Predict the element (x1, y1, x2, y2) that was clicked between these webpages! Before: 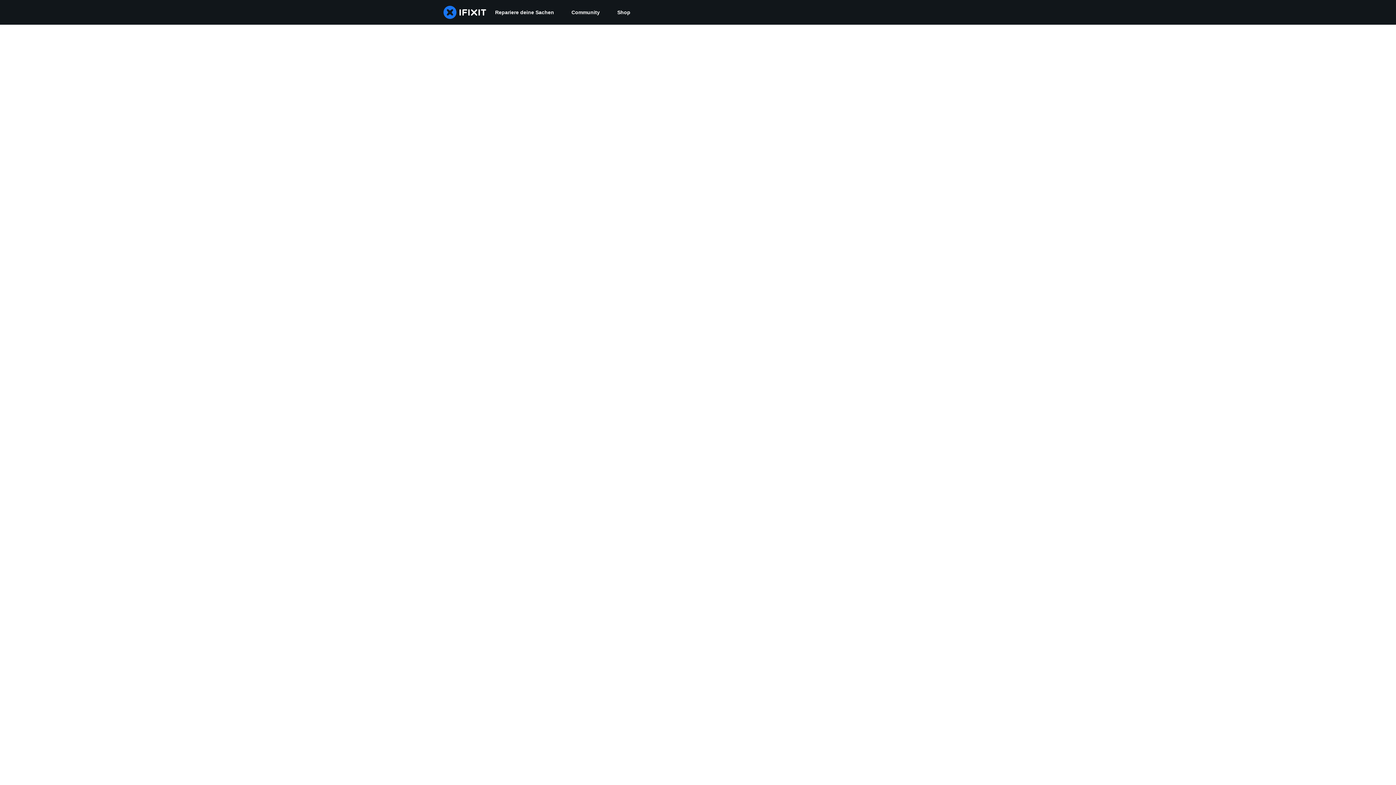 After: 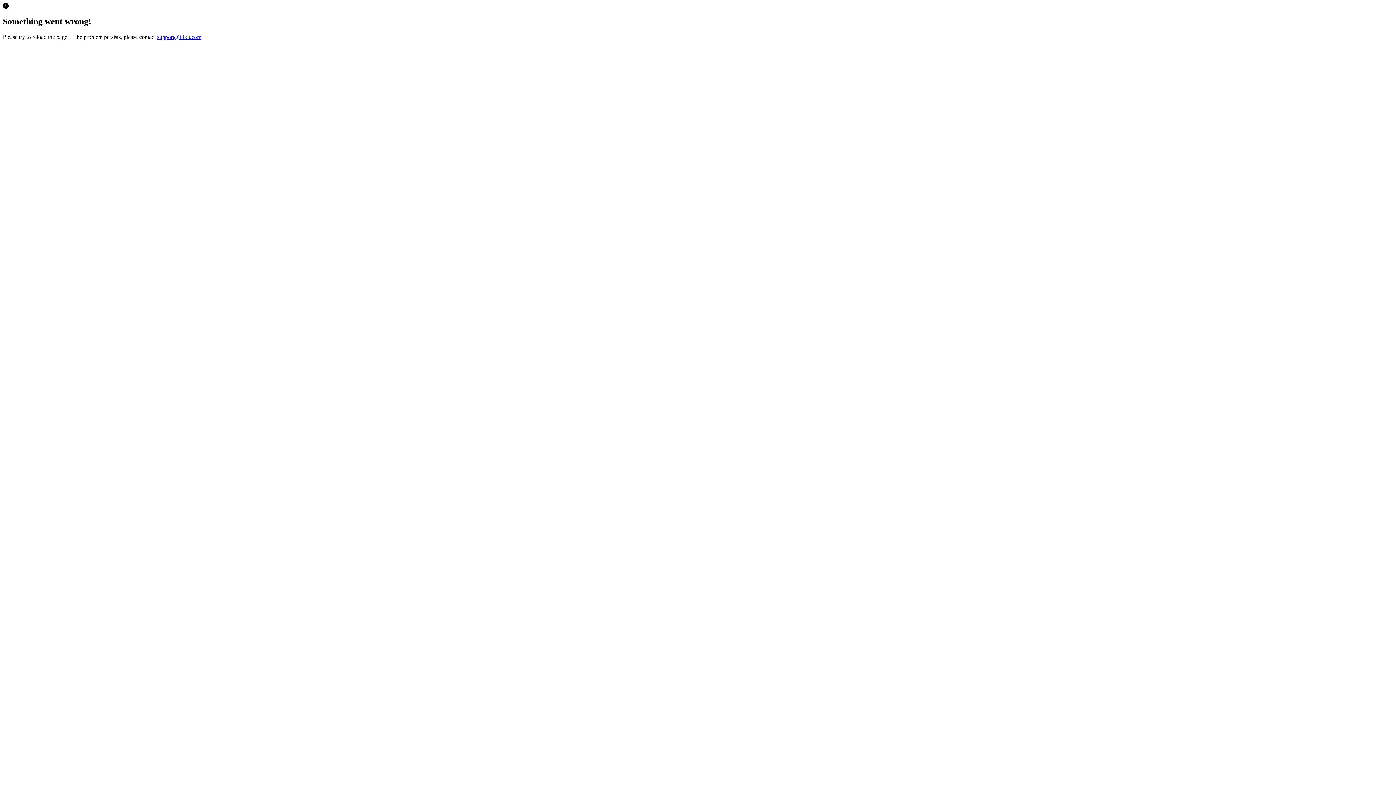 Action: bbox: (608, 0, 639, 24) label: Shop